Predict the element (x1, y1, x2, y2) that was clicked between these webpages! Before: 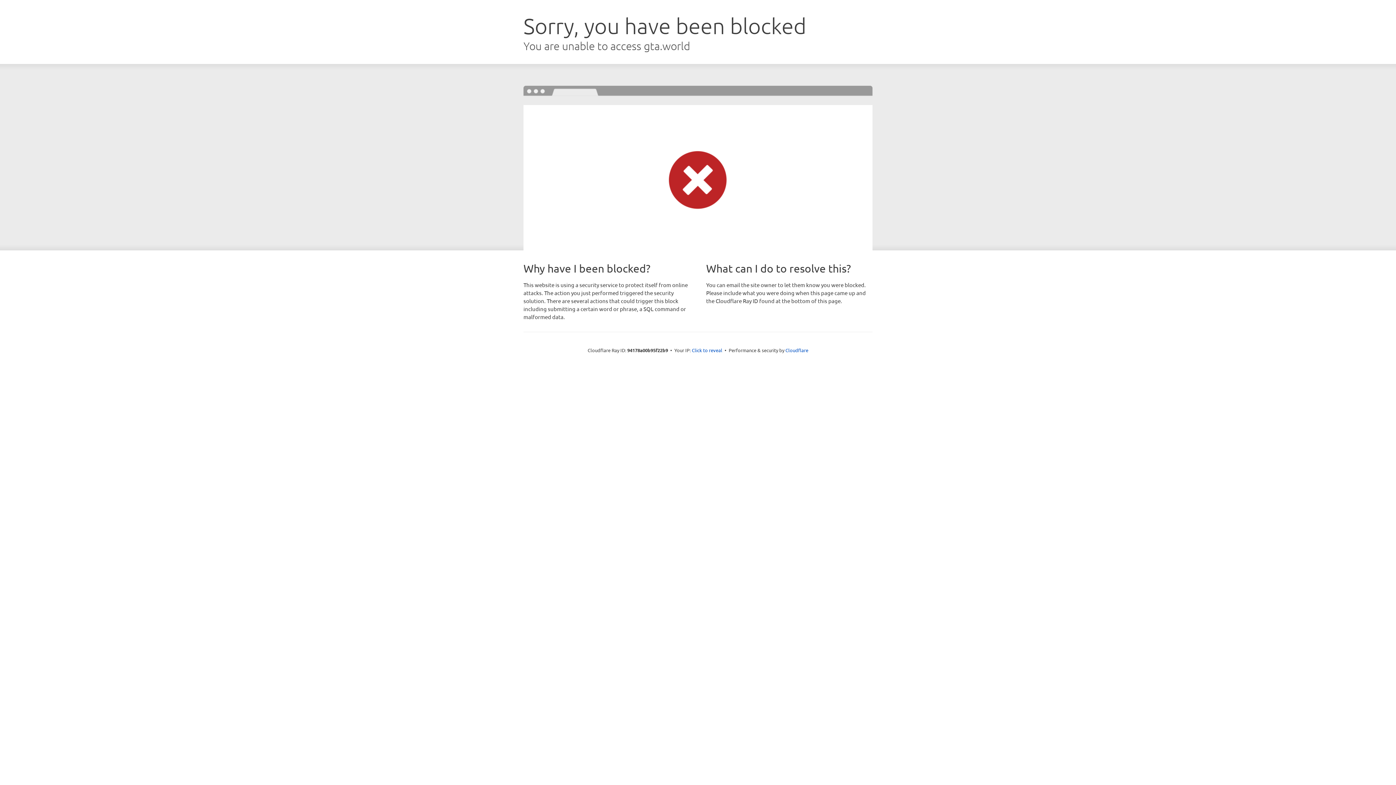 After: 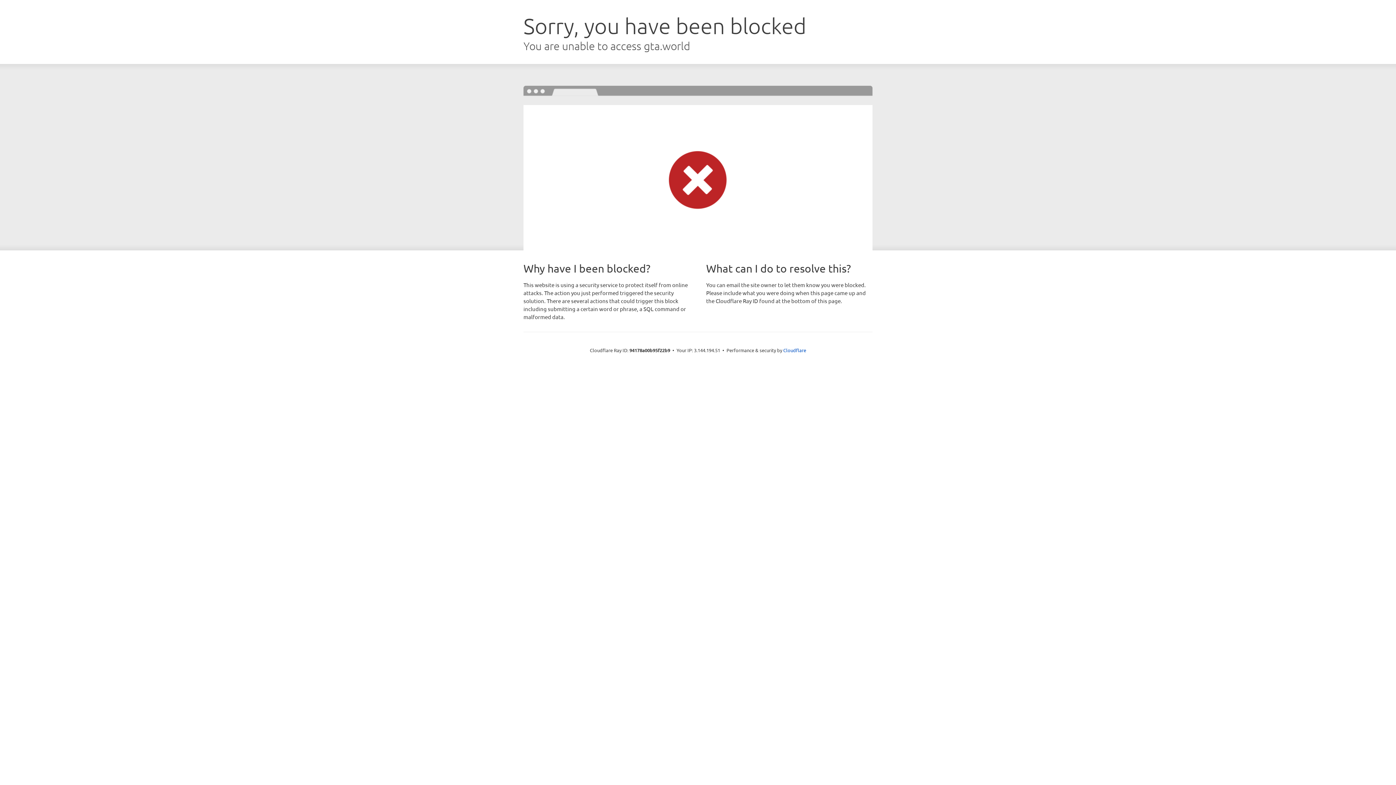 Action: bbox: (692, 346, 722, 353) label: Click to reveal